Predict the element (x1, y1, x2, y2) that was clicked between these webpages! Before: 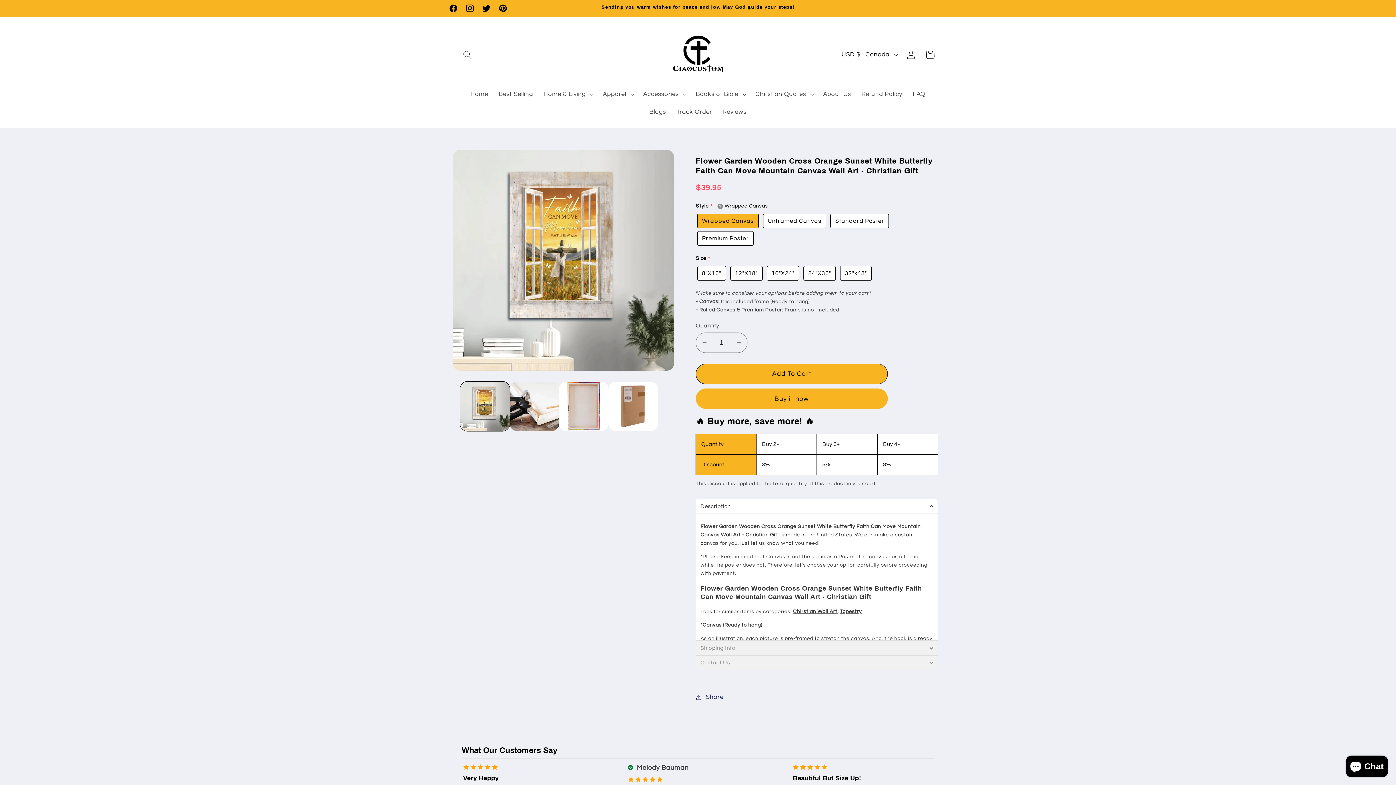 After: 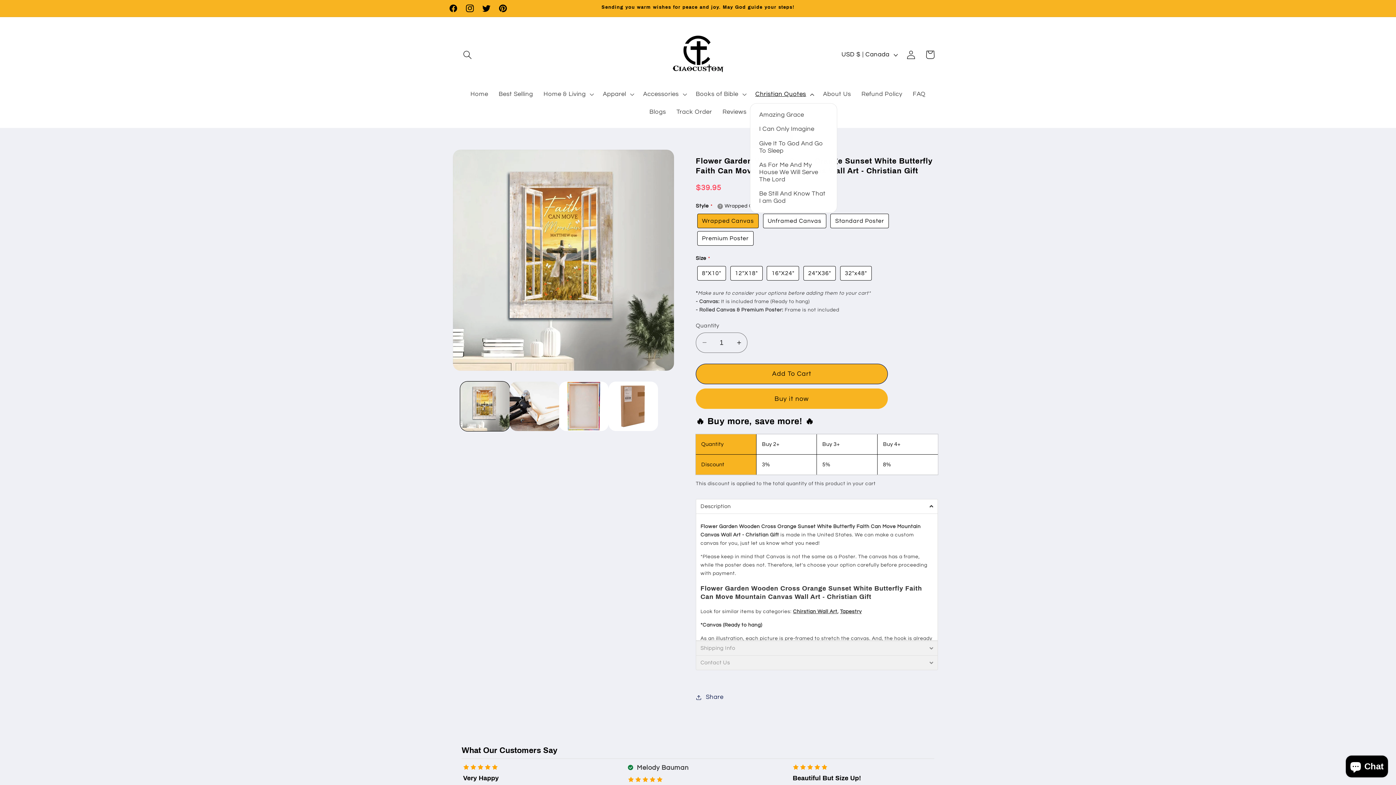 Action: label: Christian Quotes bbox: (750, 85, 818, 103)